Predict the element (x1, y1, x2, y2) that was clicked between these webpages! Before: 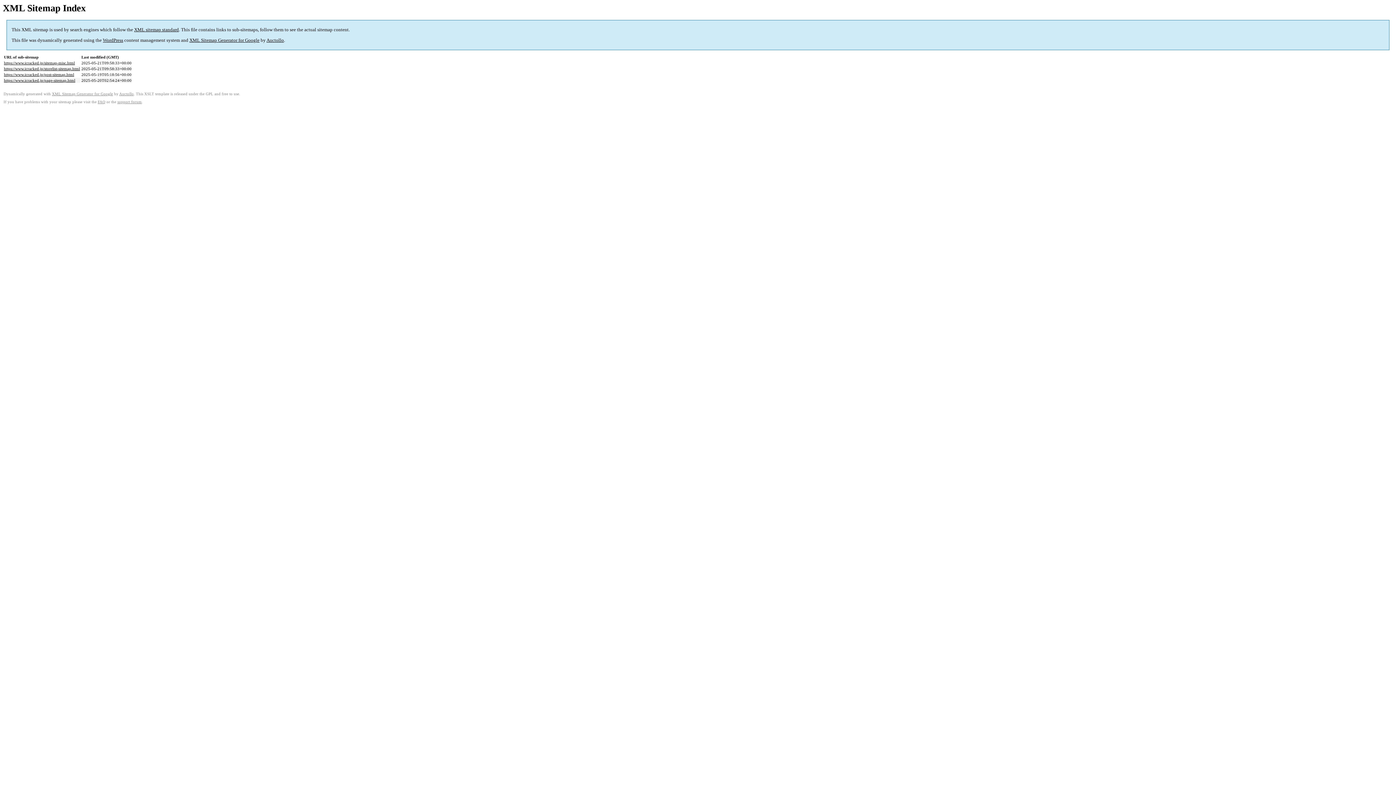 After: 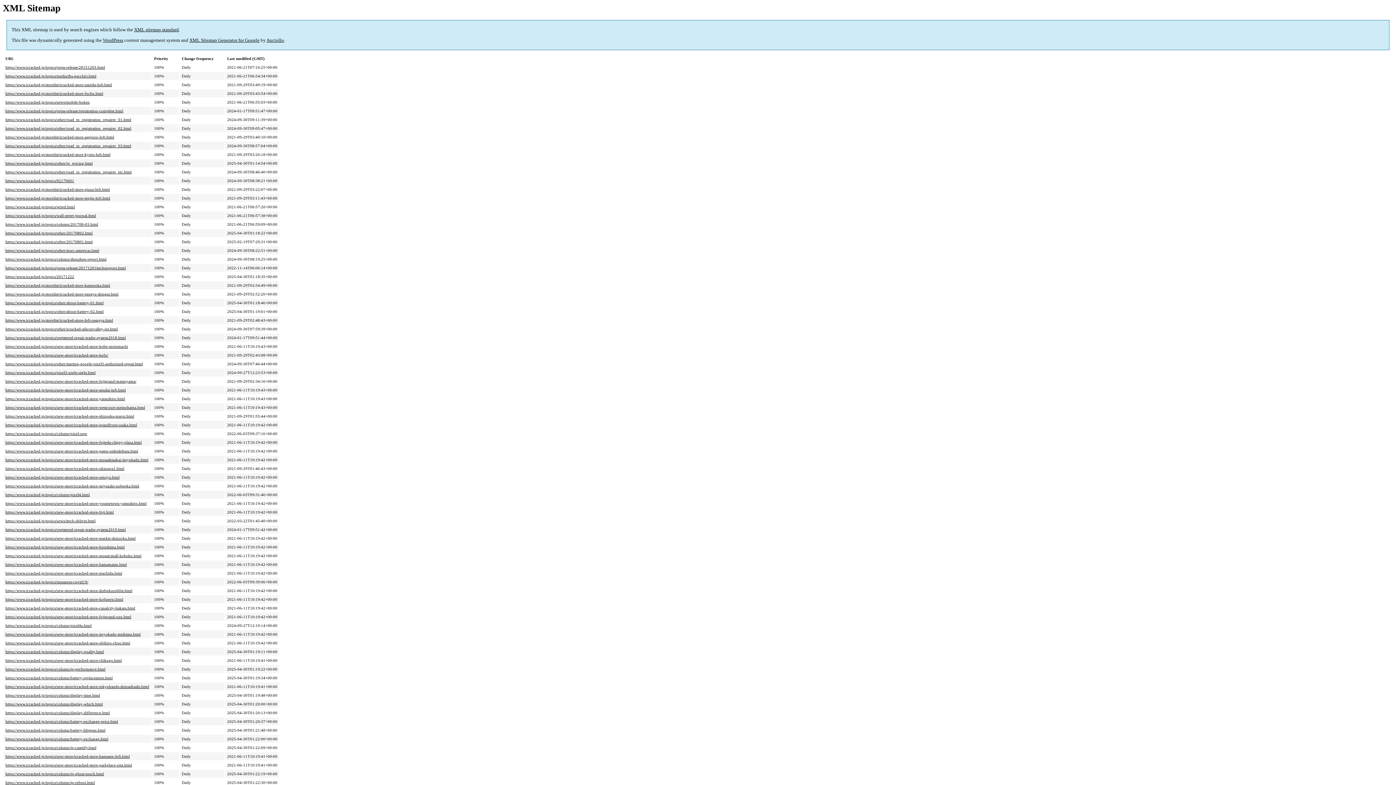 Action: label: https://www.icracked.jp/post-sitemap.html bbox: (4, 72, 74, 76)